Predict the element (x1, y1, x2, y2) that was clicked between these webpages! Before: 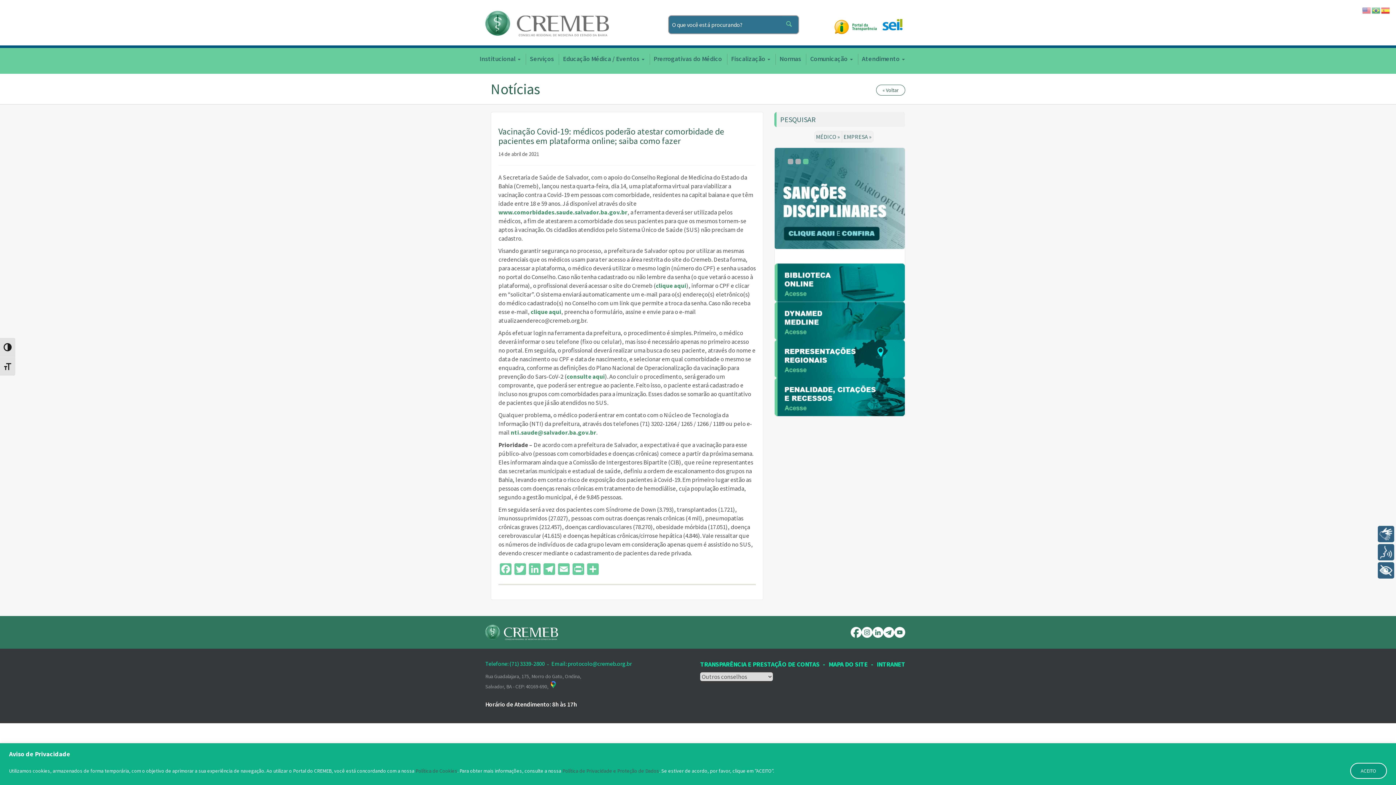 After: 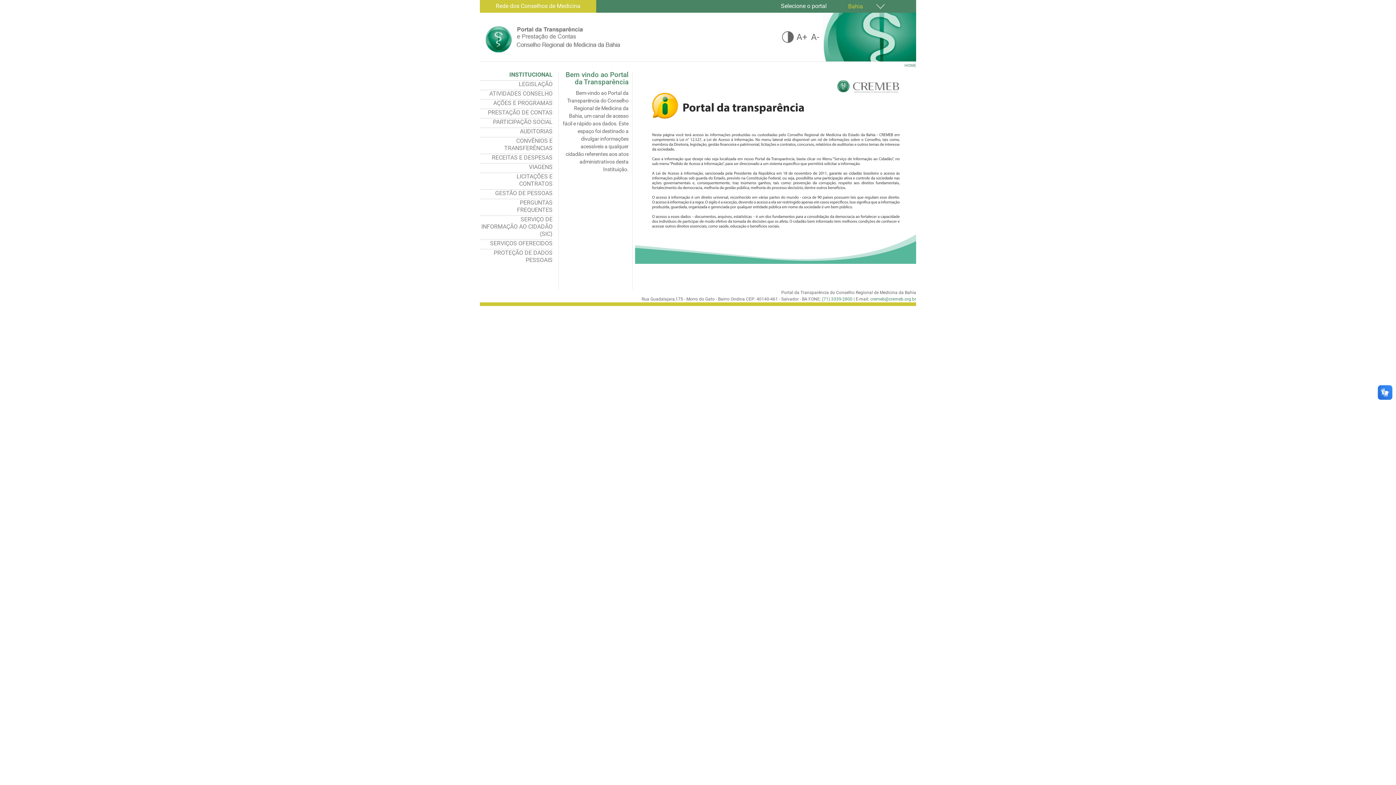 Action: label: TRANSPARÊNCIA E PRESTAÇÃO DE CONTAS bbox: (700, 660, 819, 668)